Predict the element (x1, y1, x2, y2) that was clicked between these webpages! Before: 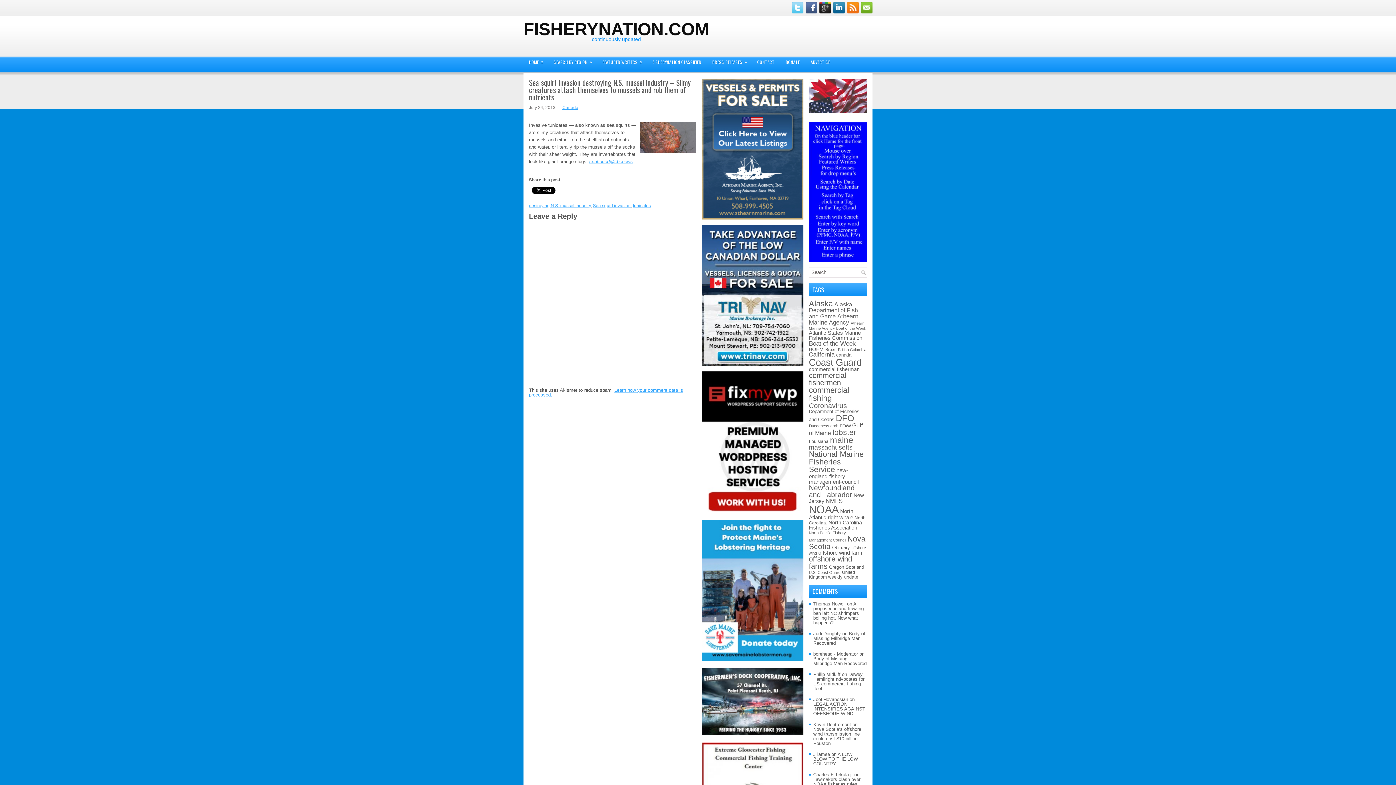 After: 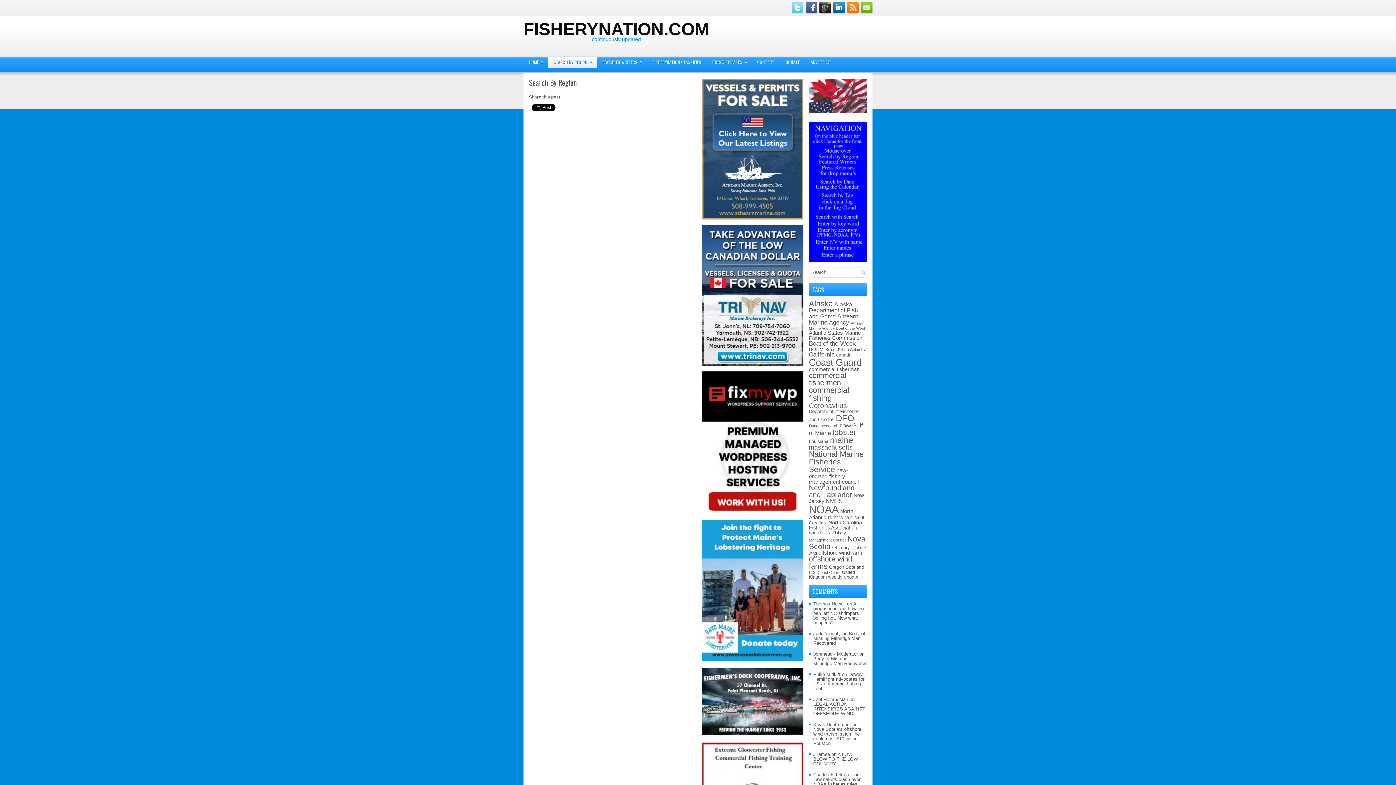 Action: bbox: (548, 56, 597, 67) label: SEARCH BY REGION
»